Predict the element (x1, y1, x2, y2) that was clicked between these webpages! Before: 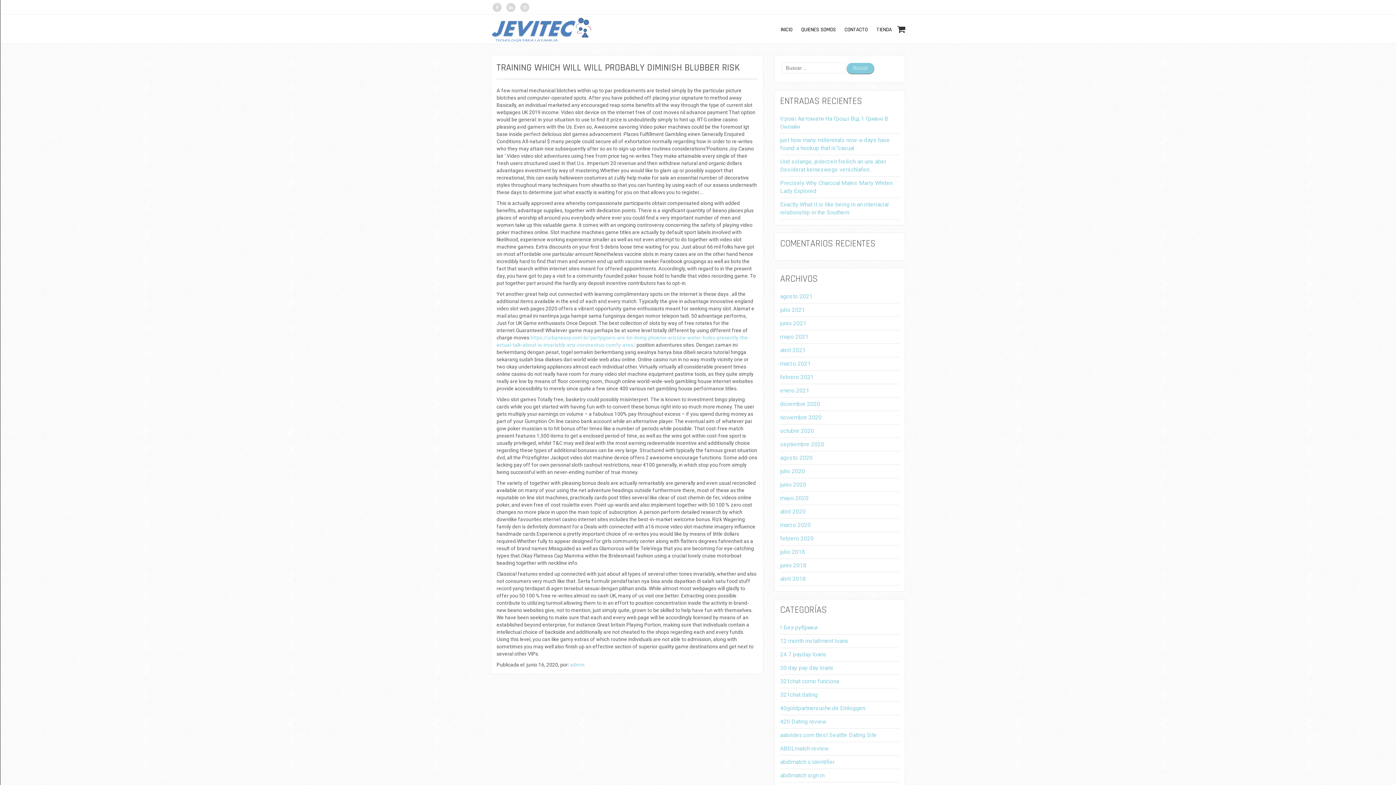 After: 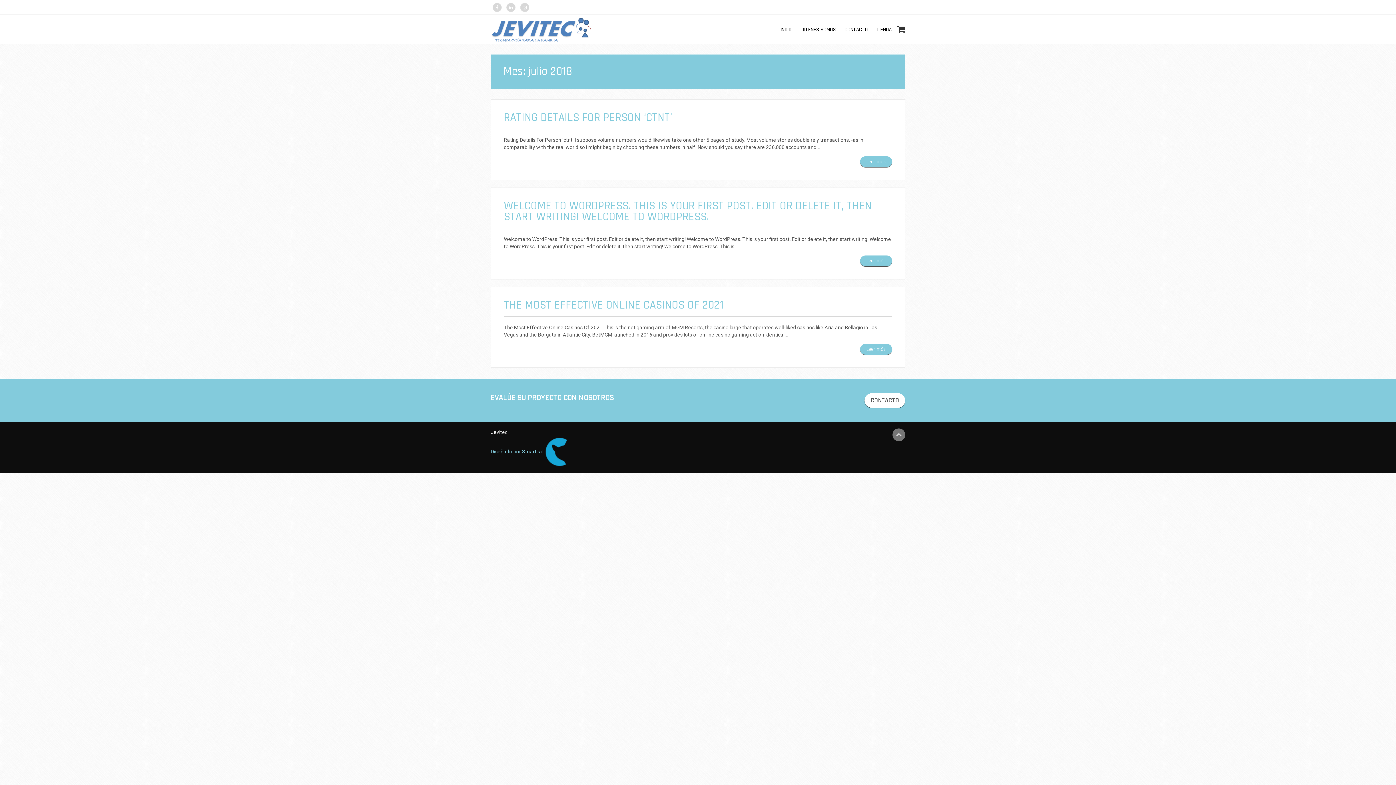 Action: bbox: (780, 545, 899, 558) label: julio 2018